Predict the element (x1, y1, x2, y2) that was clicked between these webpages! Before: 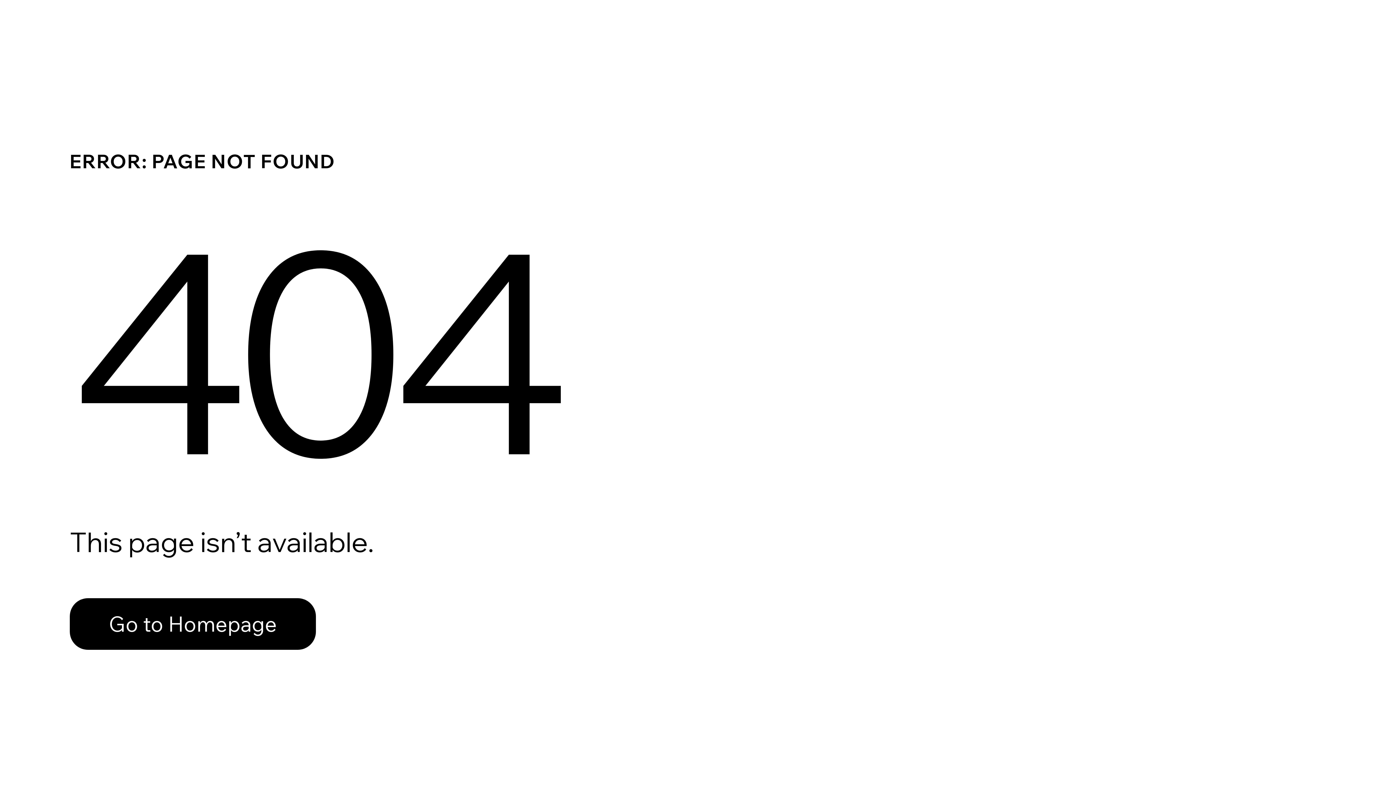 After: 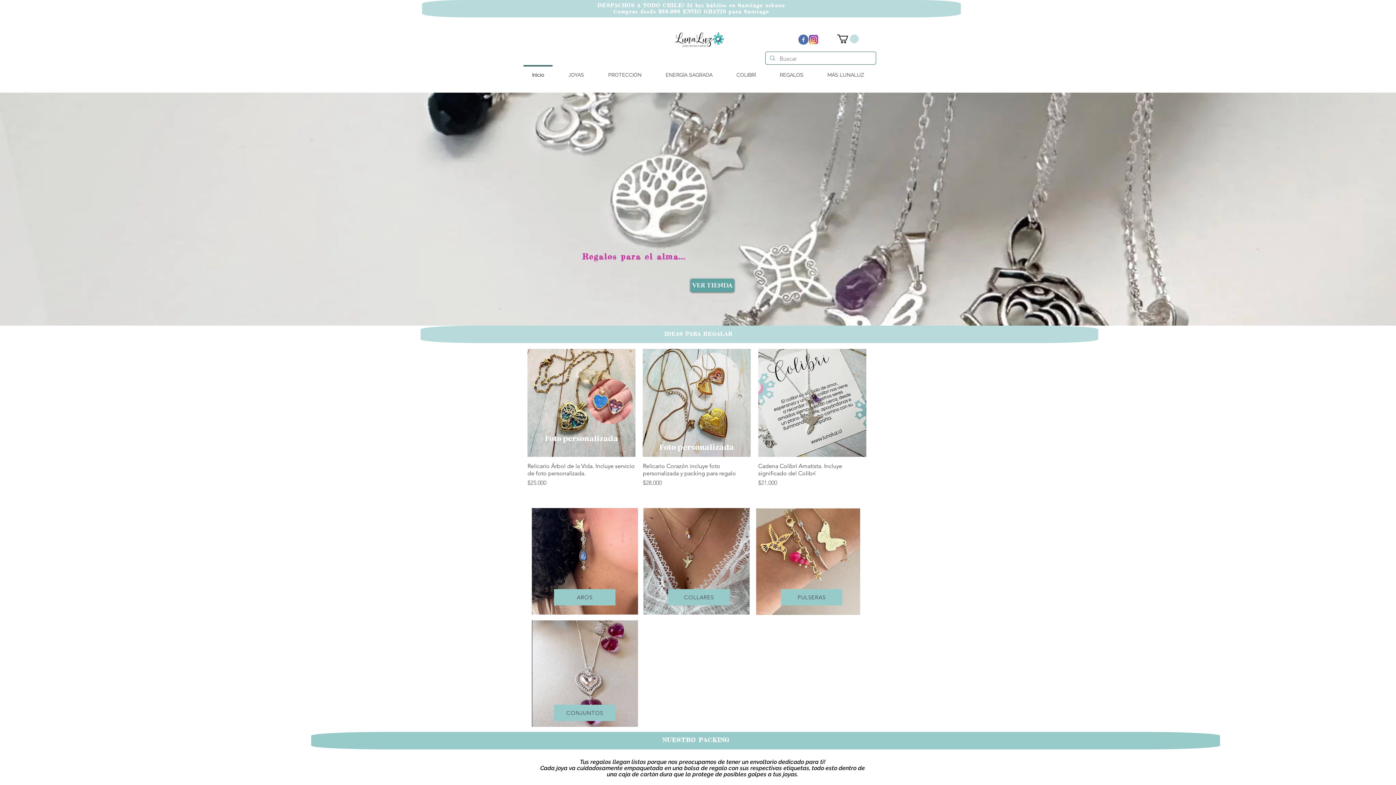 Action: label: Go to Homepage bbox: (69, 598, 316, 650)